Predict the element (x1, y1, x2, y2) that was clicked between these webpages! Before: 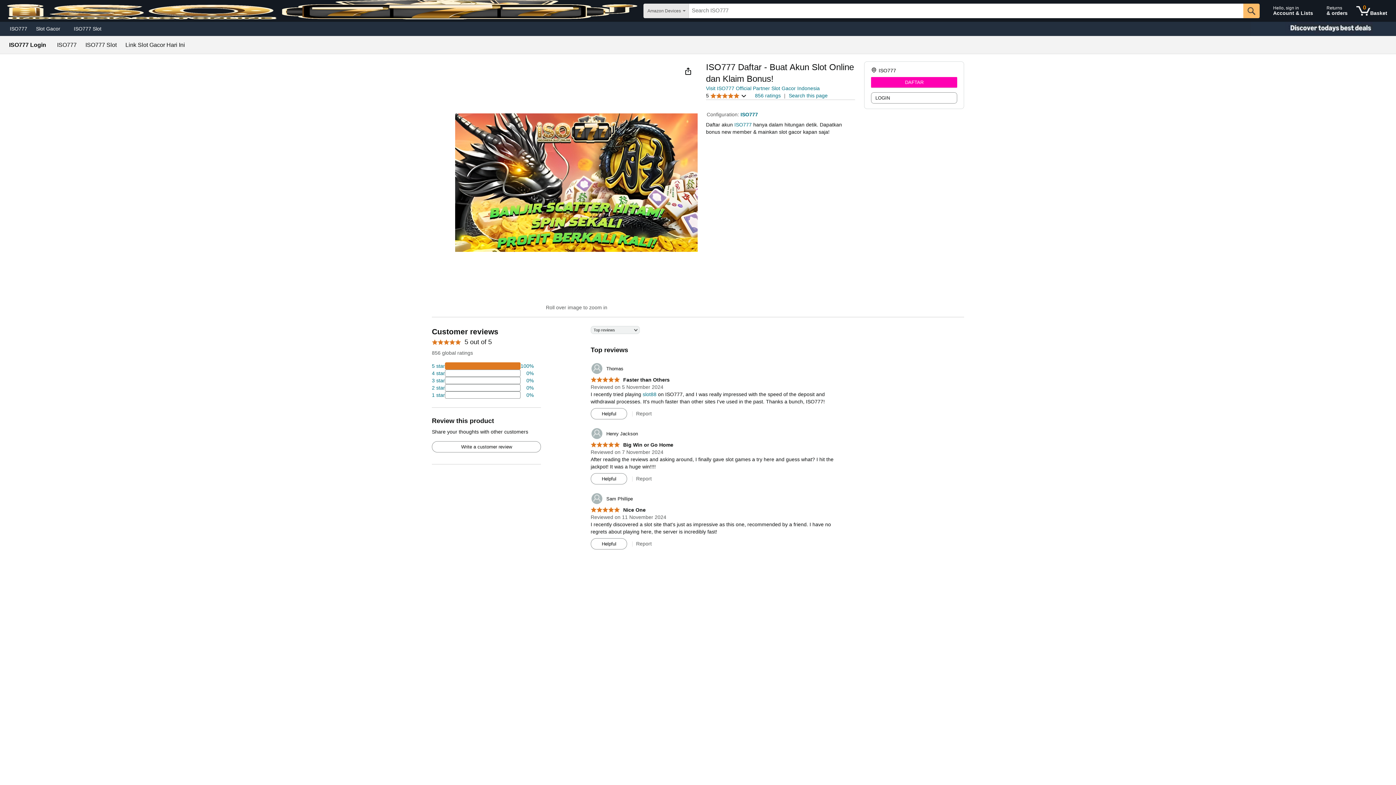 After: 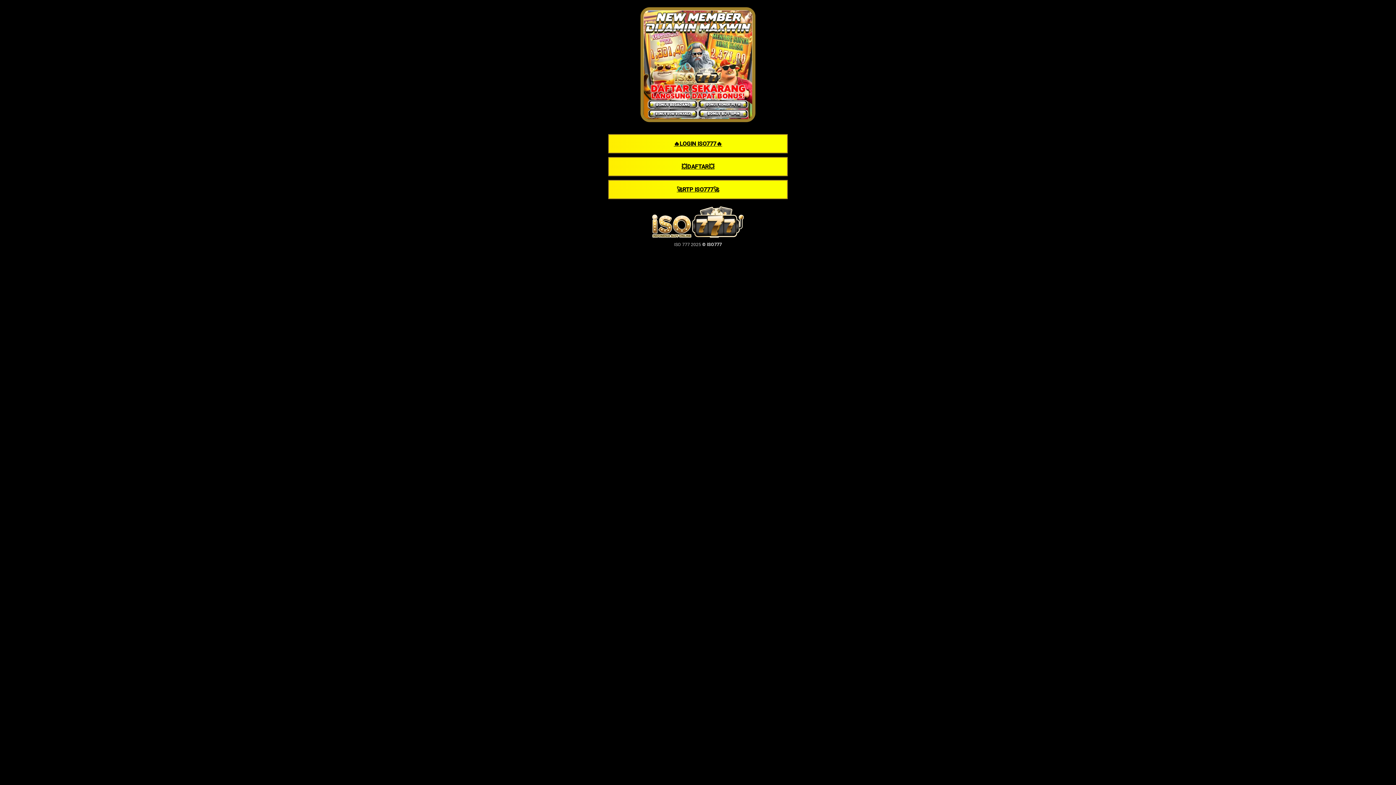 Action: label: Visit ISO777 Official Partner Slot Gacor Indonesia bbox: (706, 85, 819, 91)